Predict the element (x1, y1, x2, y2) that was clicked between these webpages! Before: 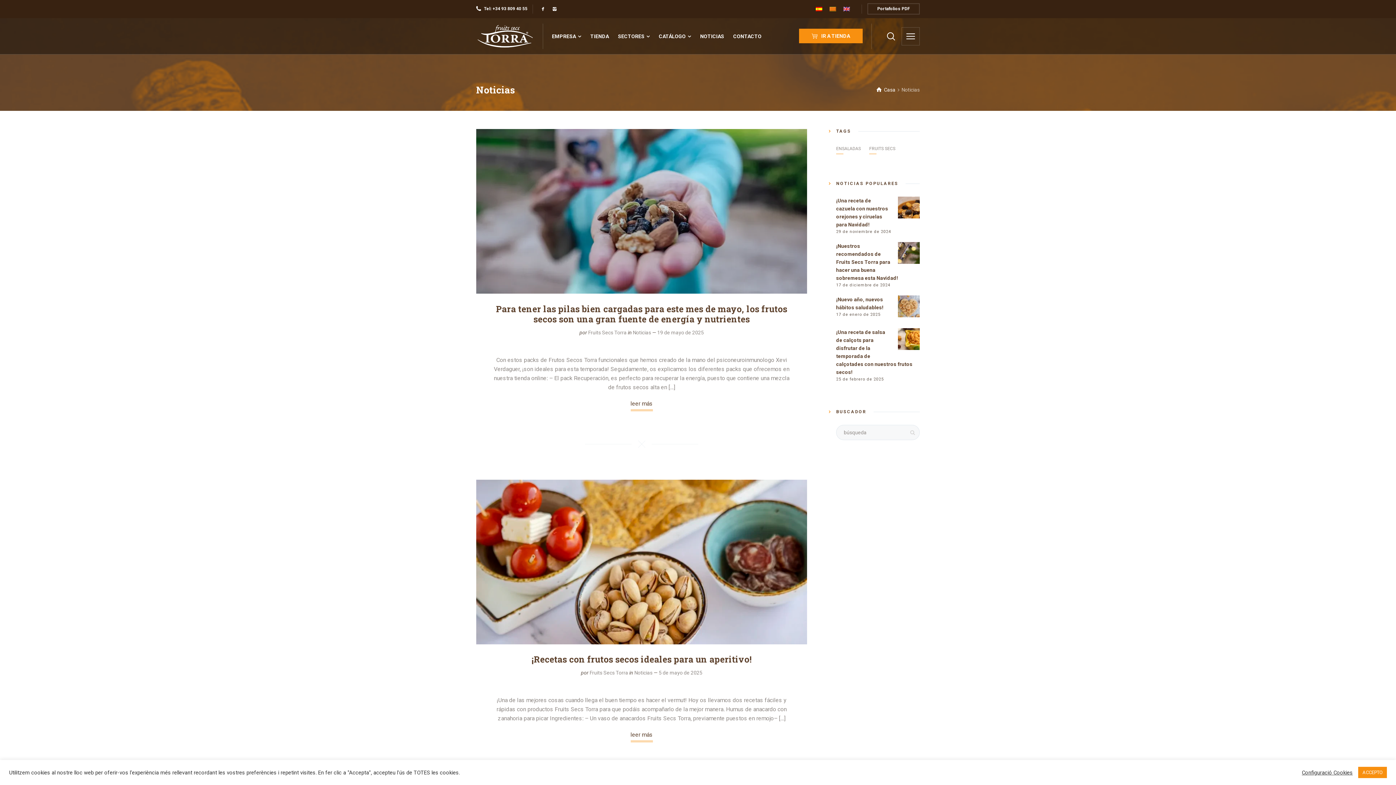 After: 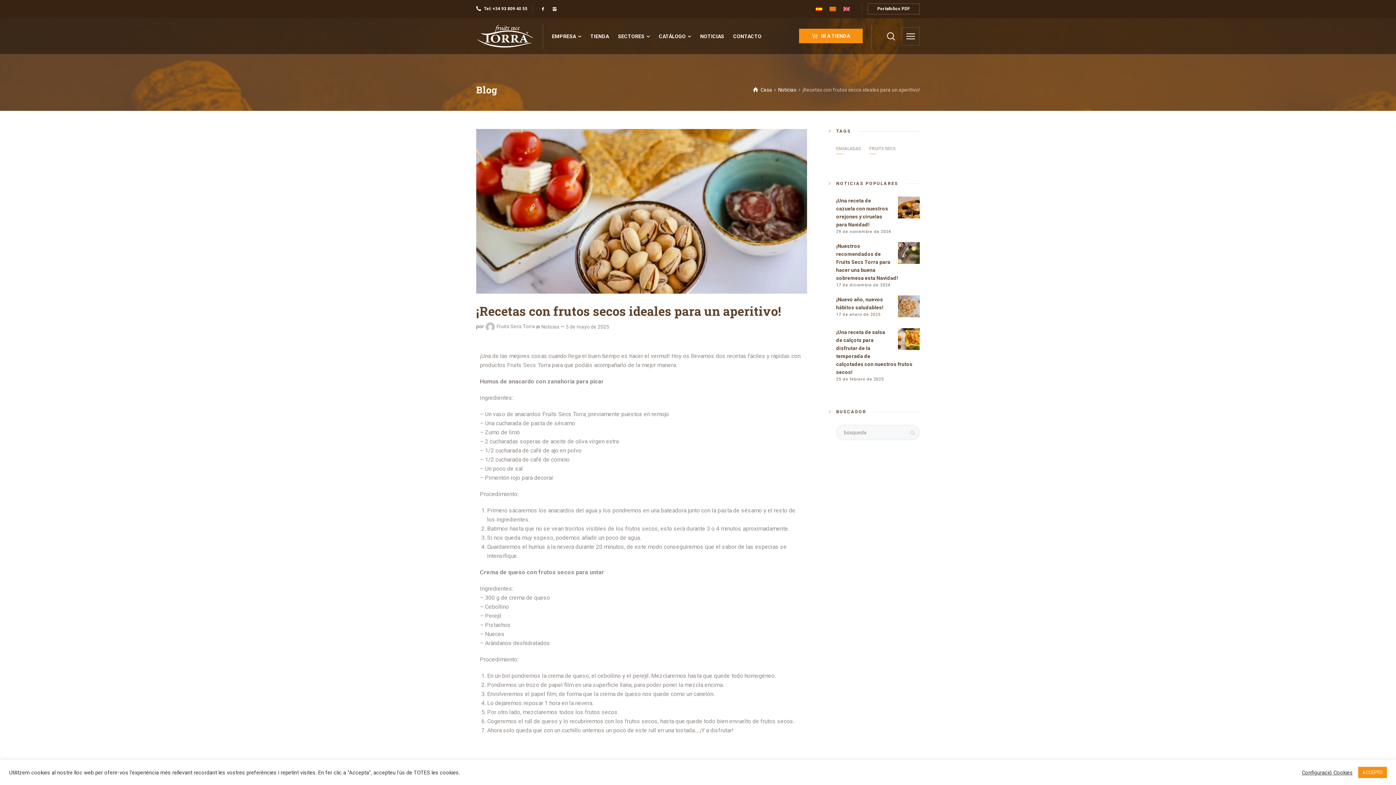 Action: label: leer más bbox: (630, 730, 652, 742)